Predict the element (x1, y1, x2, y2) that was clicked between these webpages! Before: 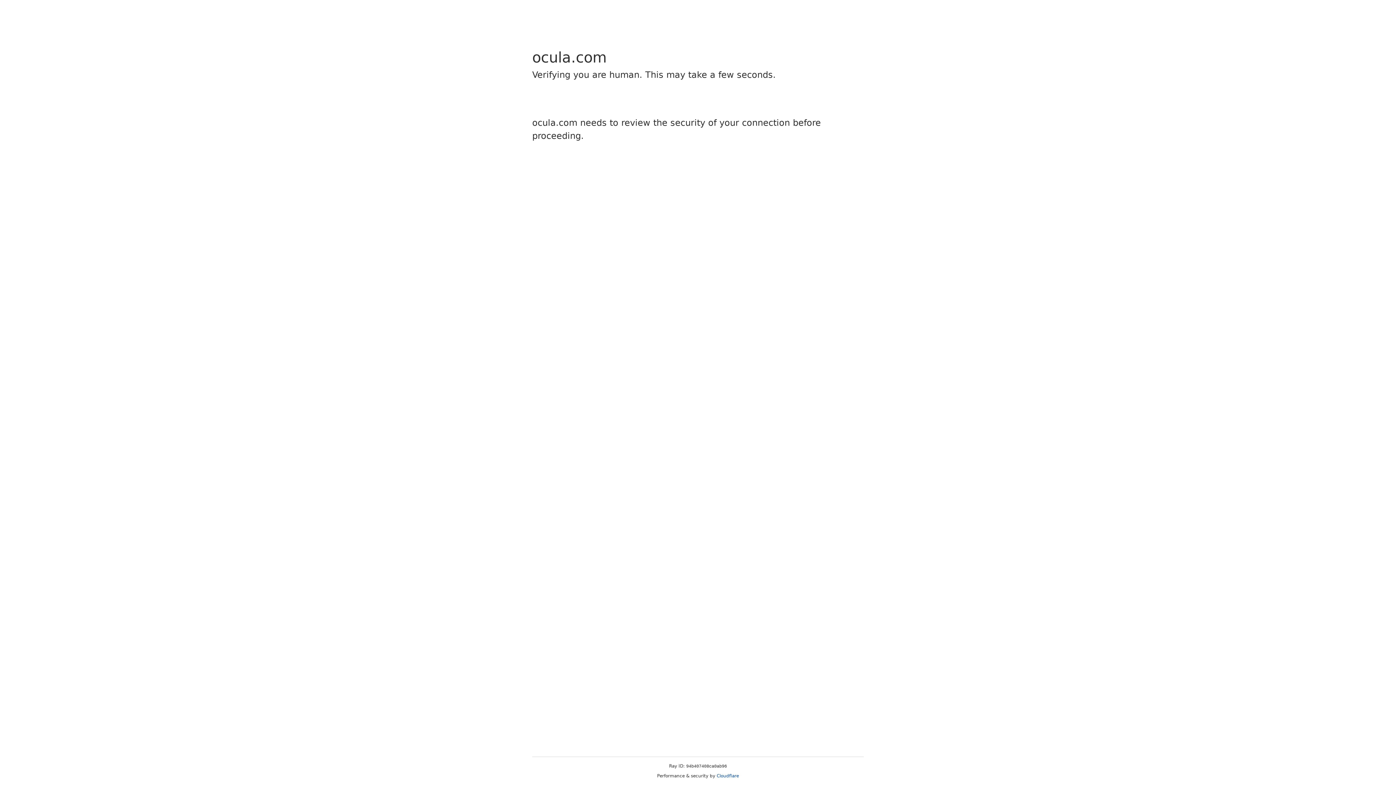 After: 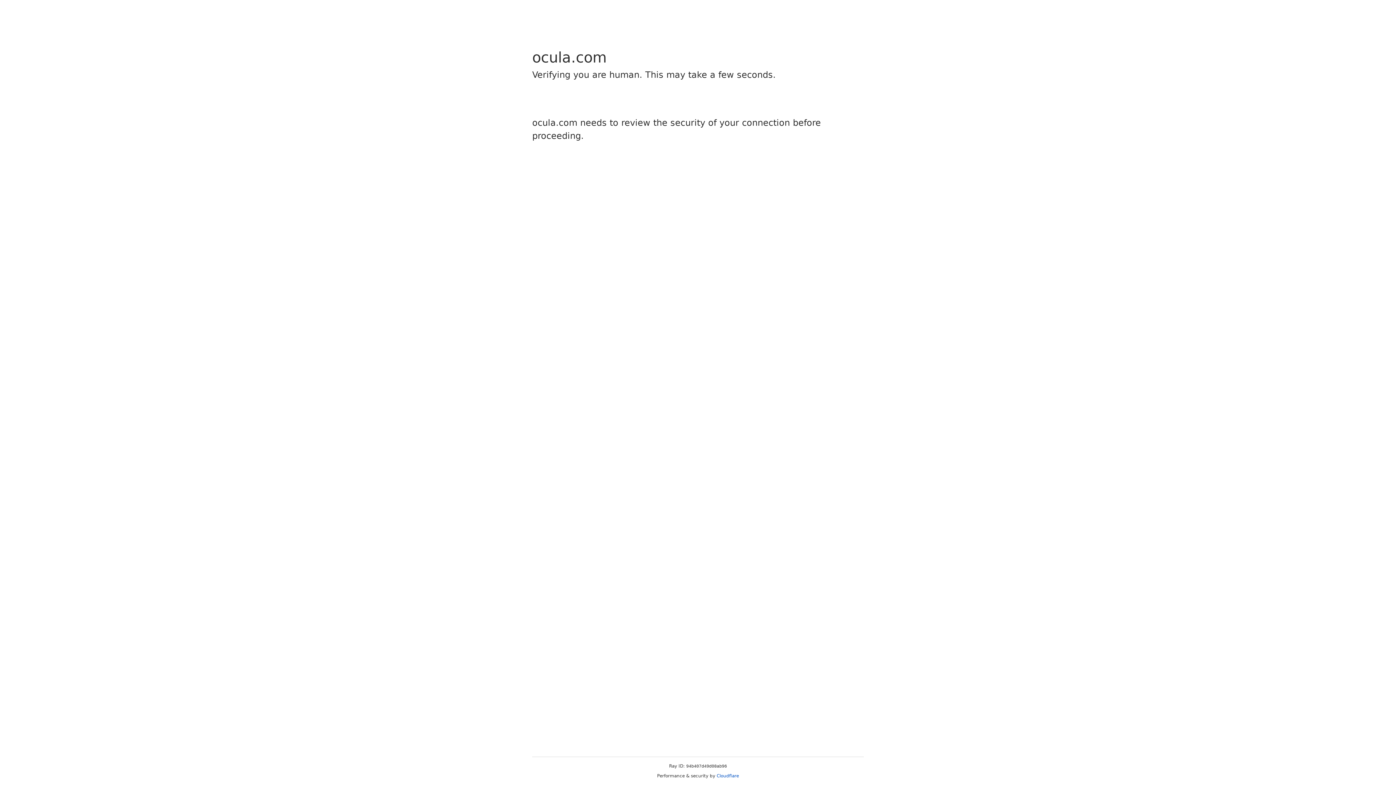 Action: label: Cloudflare bbox: (716, 773, 739, 778)